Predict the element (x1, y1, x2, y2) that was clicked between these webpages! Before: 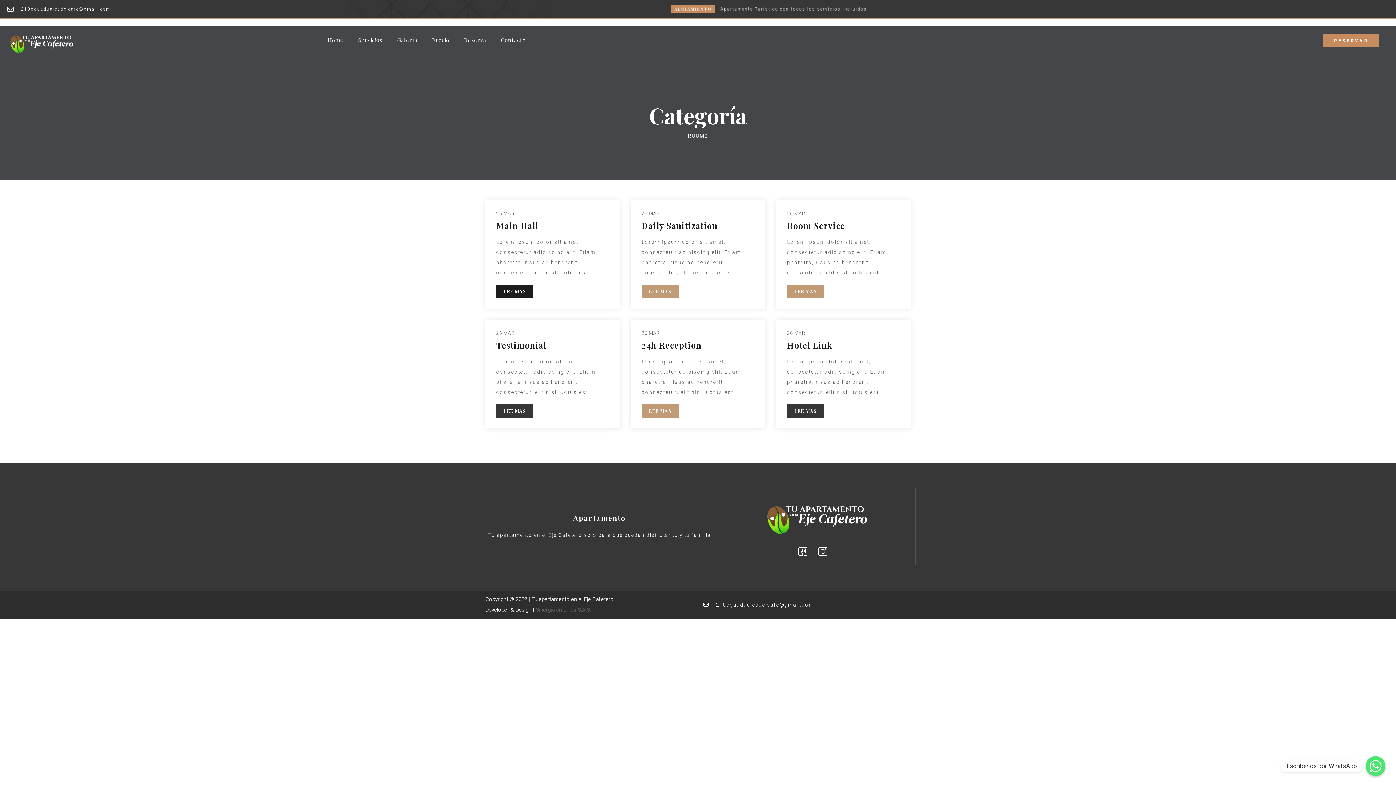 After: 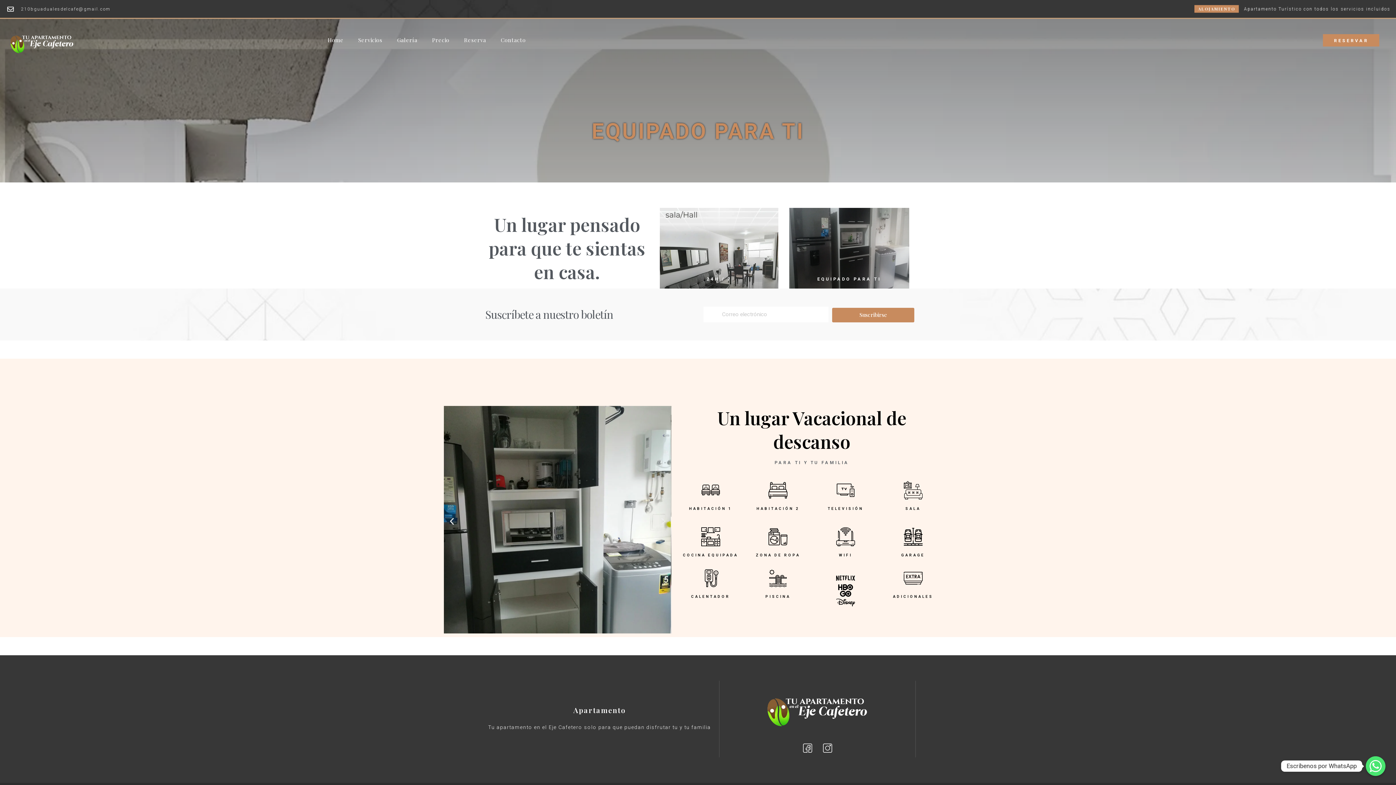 Action: label: Servicios bbox: (351, 37, 389, 42)